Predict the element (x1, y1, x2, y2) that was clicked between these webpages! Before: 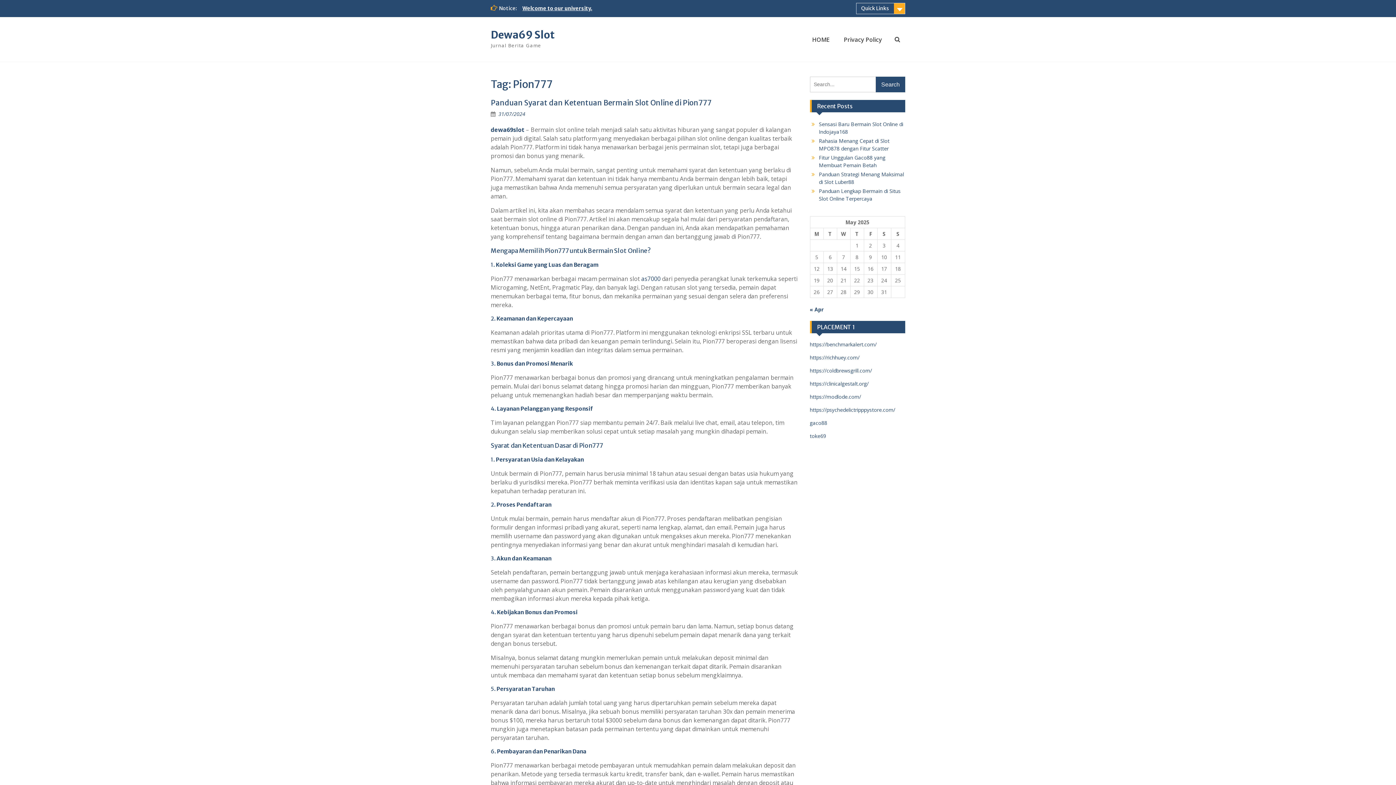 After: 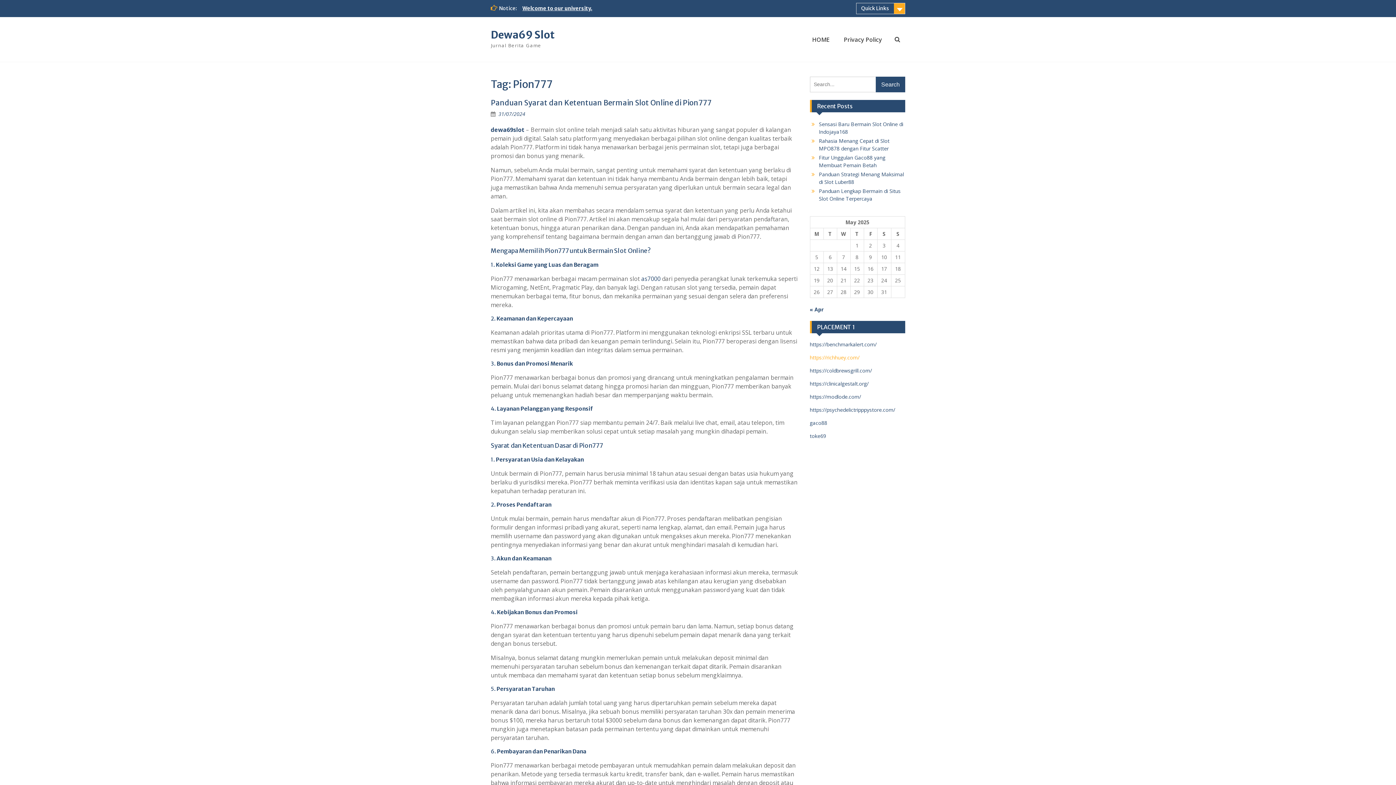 Action: label: https://richhuey.com/ bbox: (810, 354, 859, 361)